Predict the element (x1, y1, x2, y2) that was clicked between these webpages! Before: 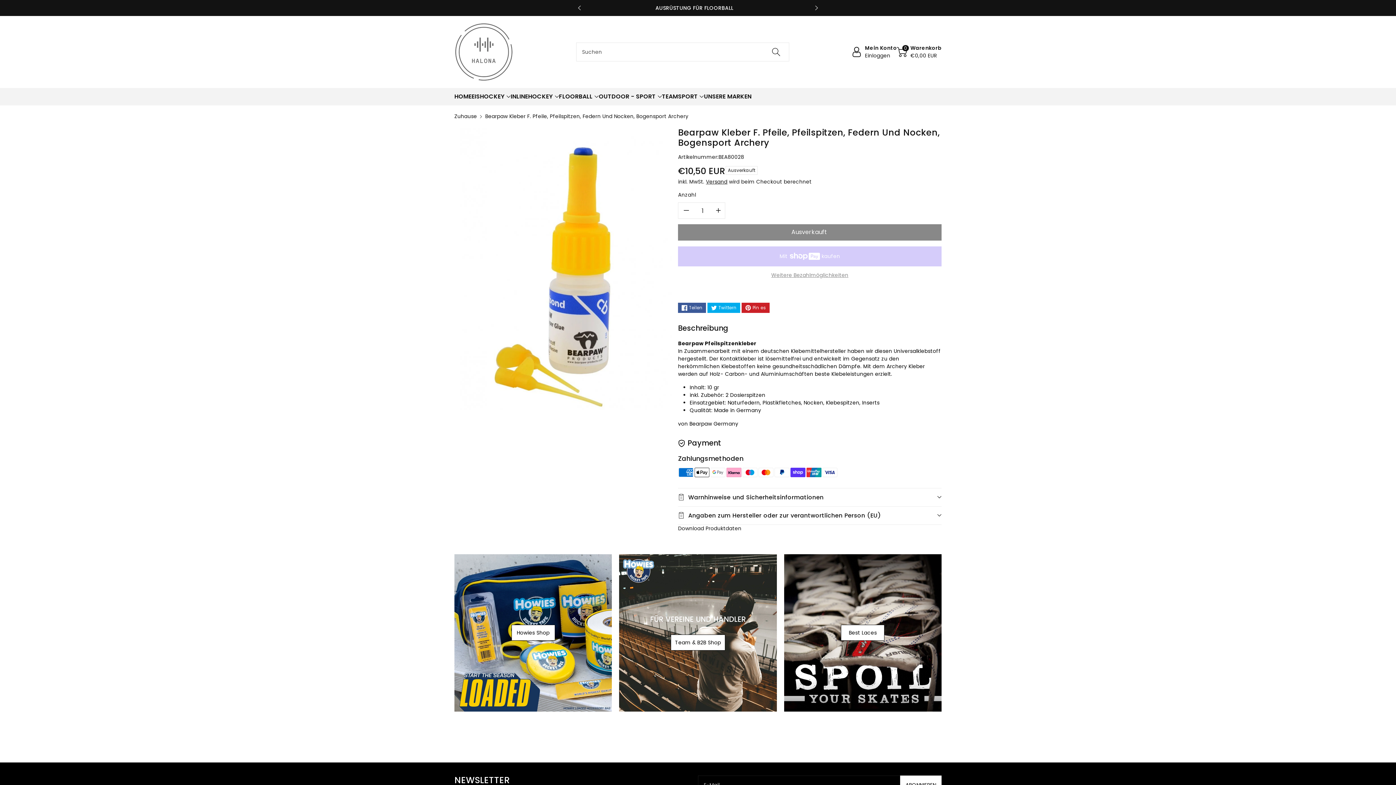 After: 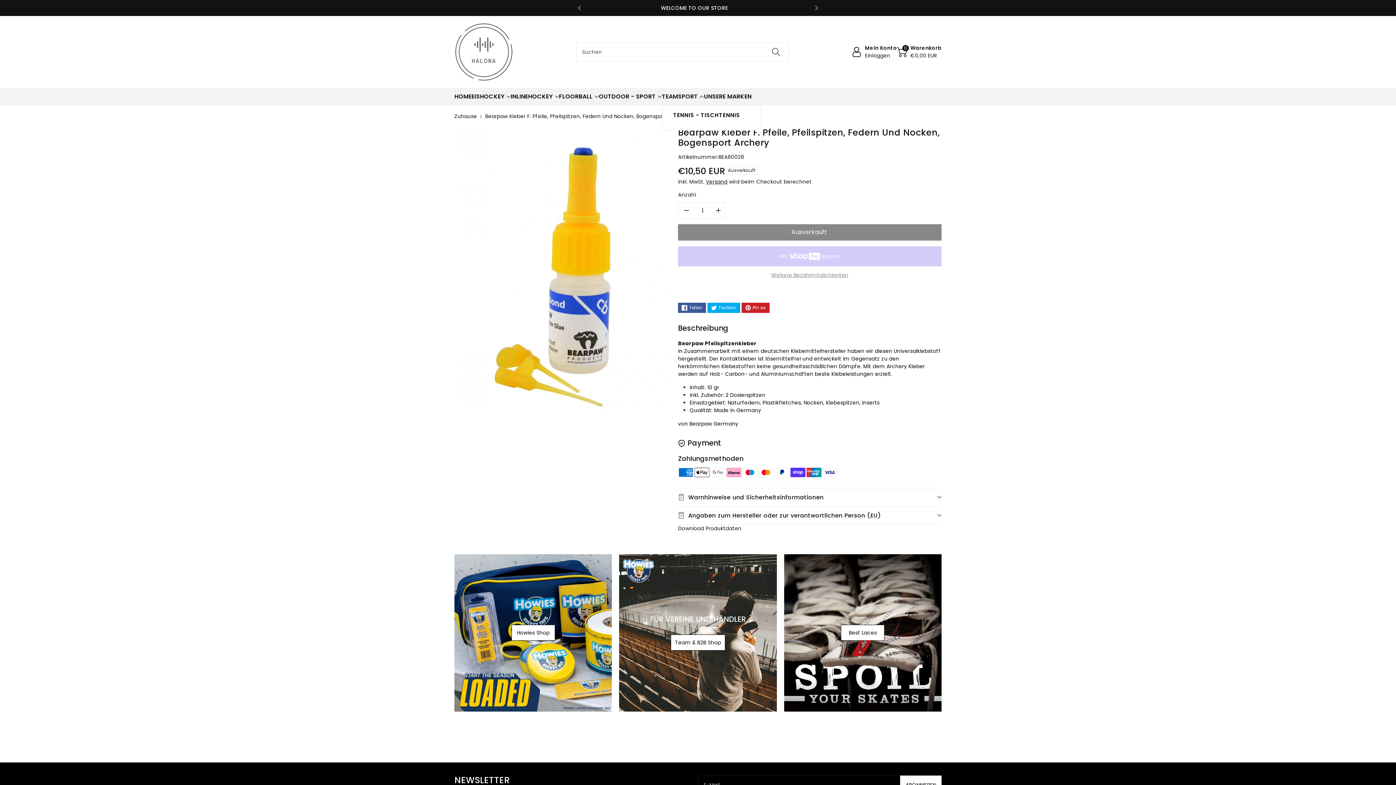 Action: label: TEAMSPORT bbox: (662, 92, 704, 101)